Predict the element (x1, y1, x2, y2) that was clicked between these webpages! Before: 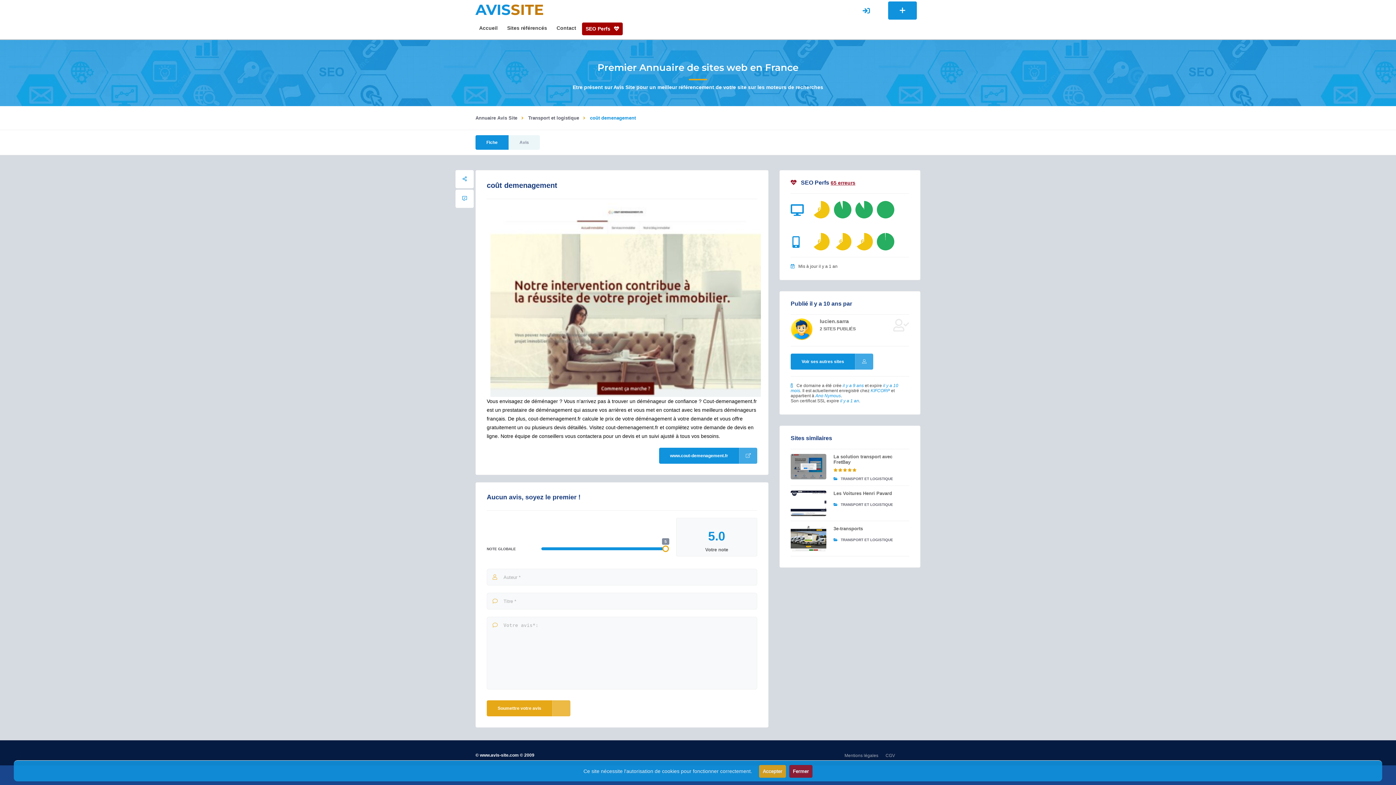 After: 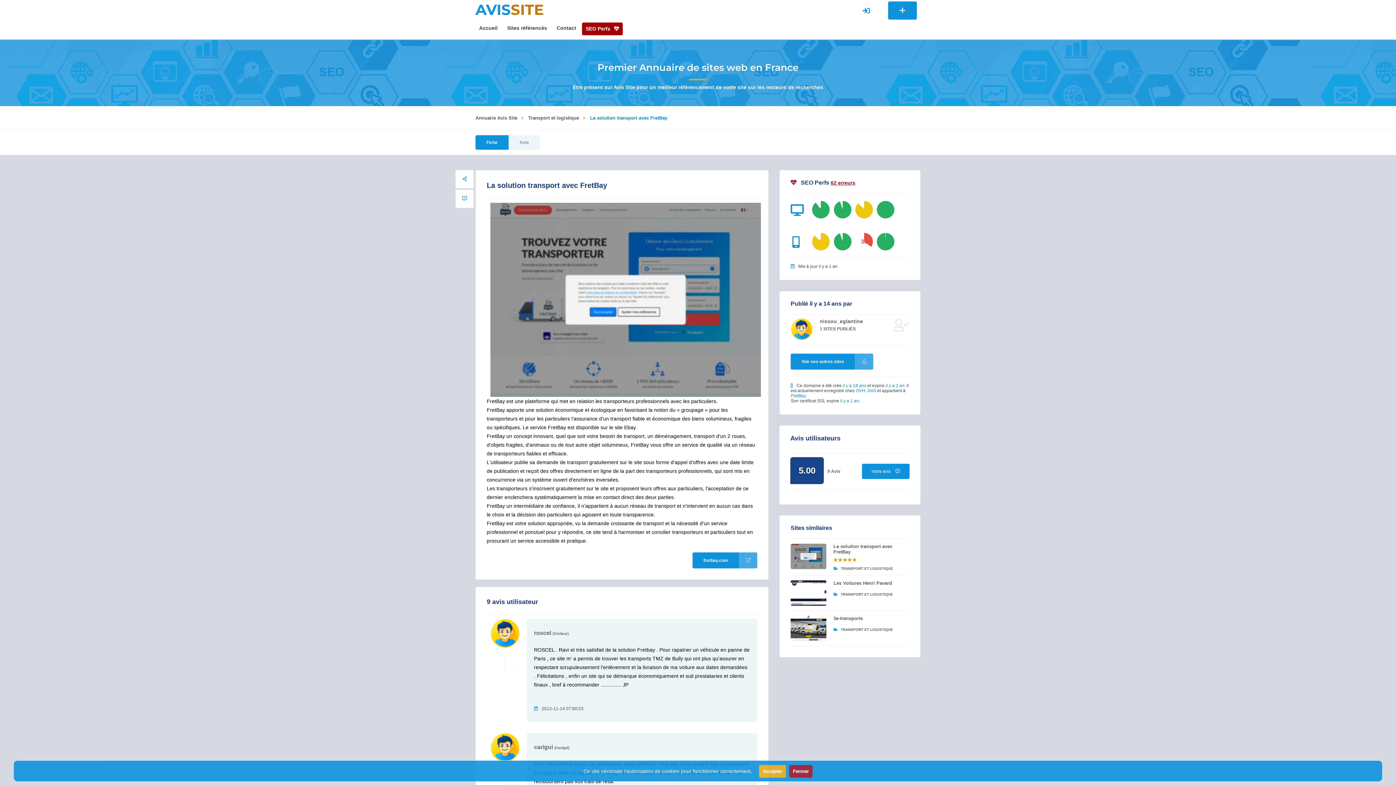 Action: bbox: (790, 454, 826, 479)